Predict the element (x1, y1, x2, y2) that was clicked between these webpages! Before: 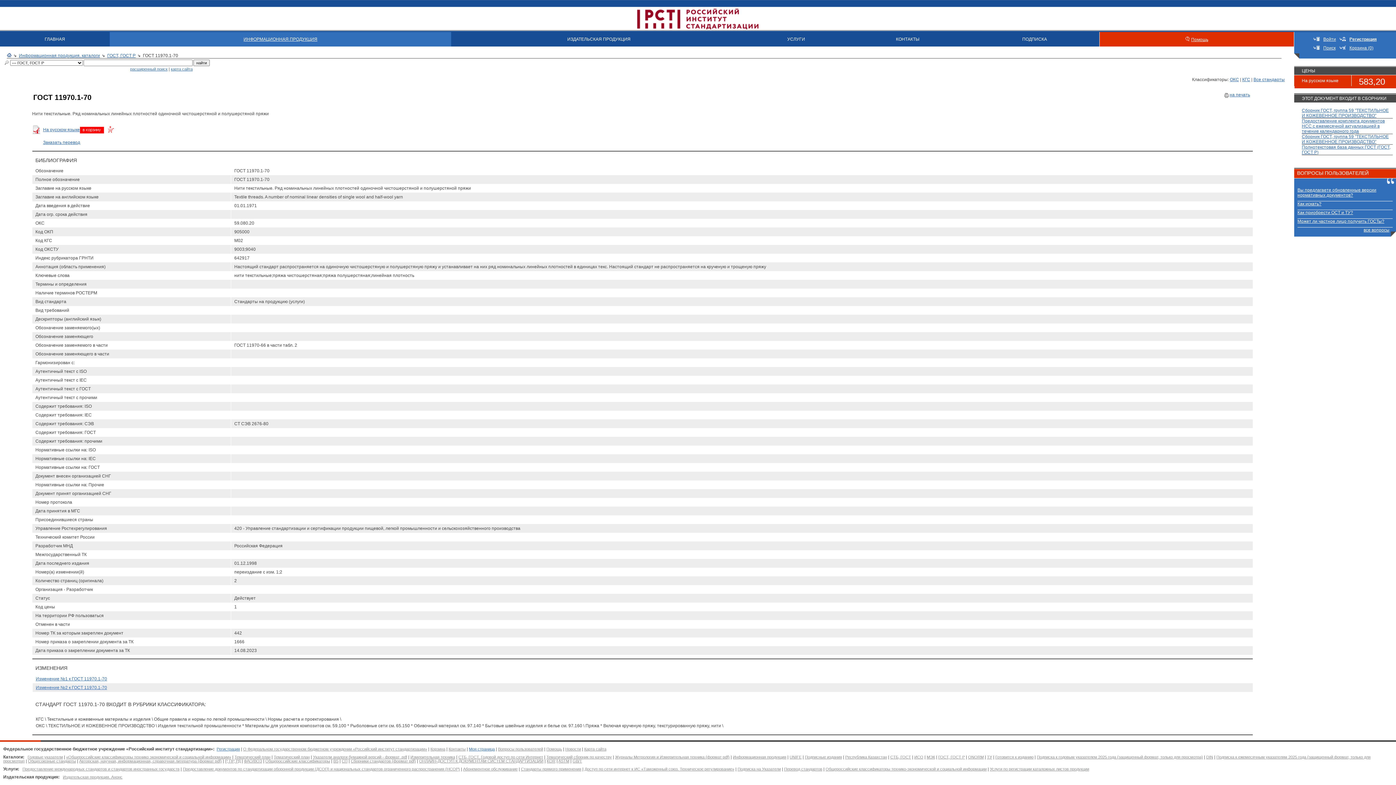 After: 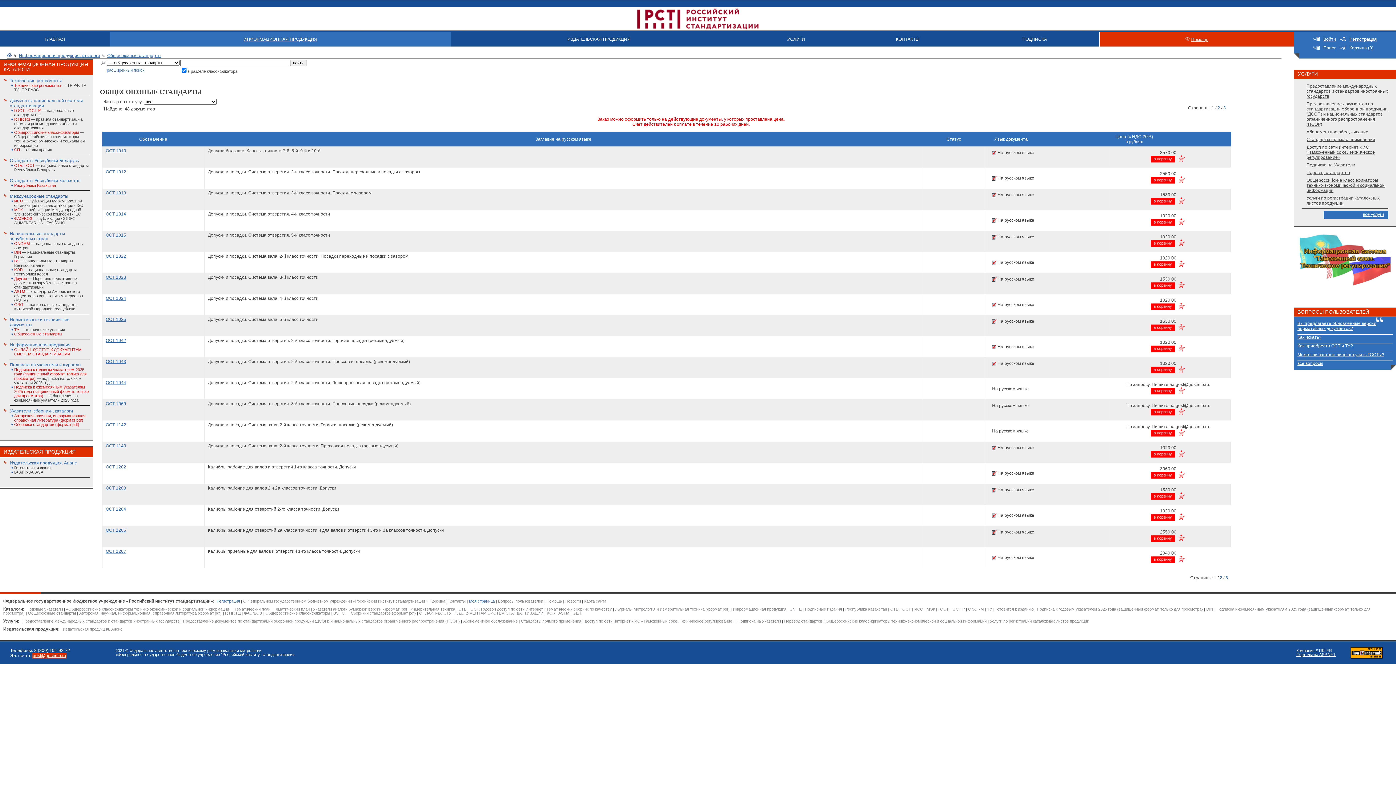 Action: label: Общесоюзные стандарты bbox: (28, 759, 76, 763)